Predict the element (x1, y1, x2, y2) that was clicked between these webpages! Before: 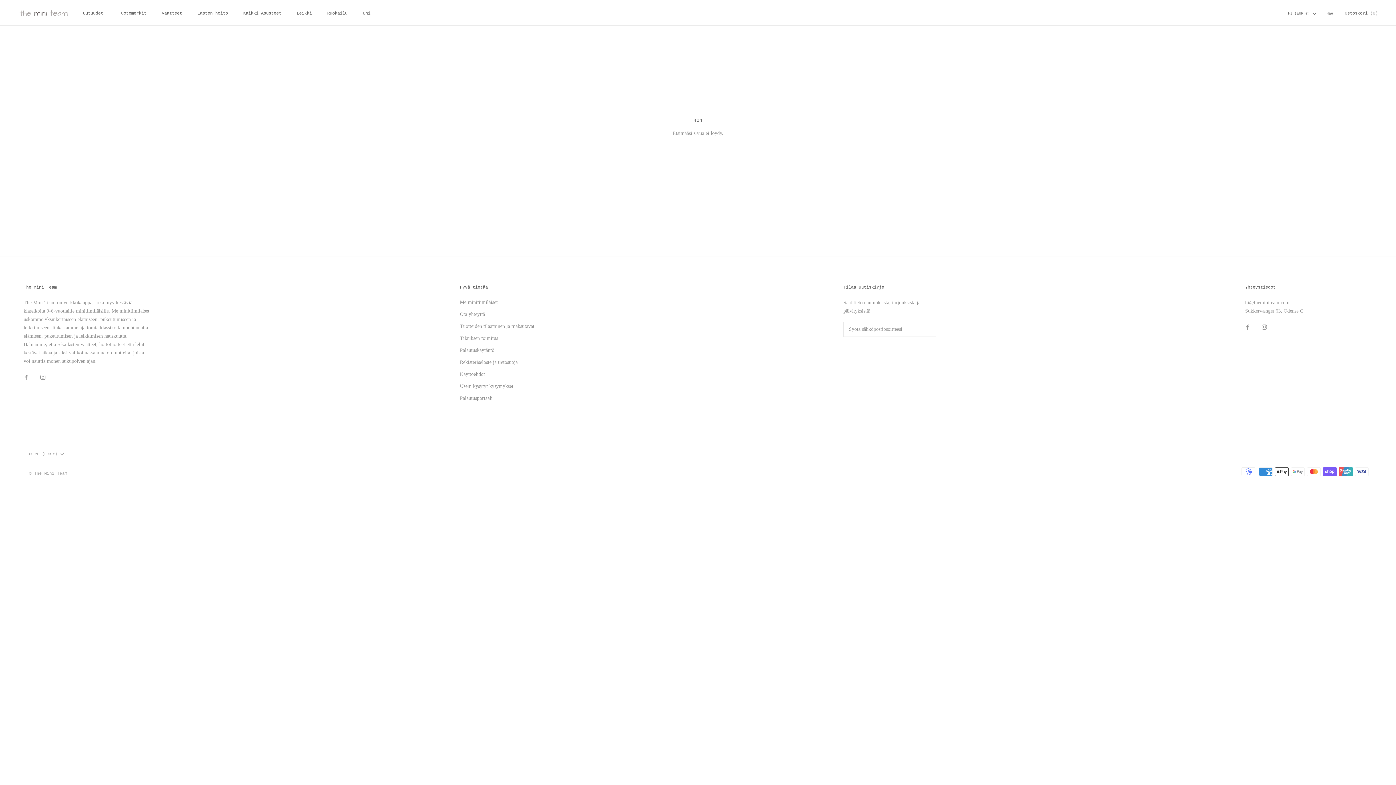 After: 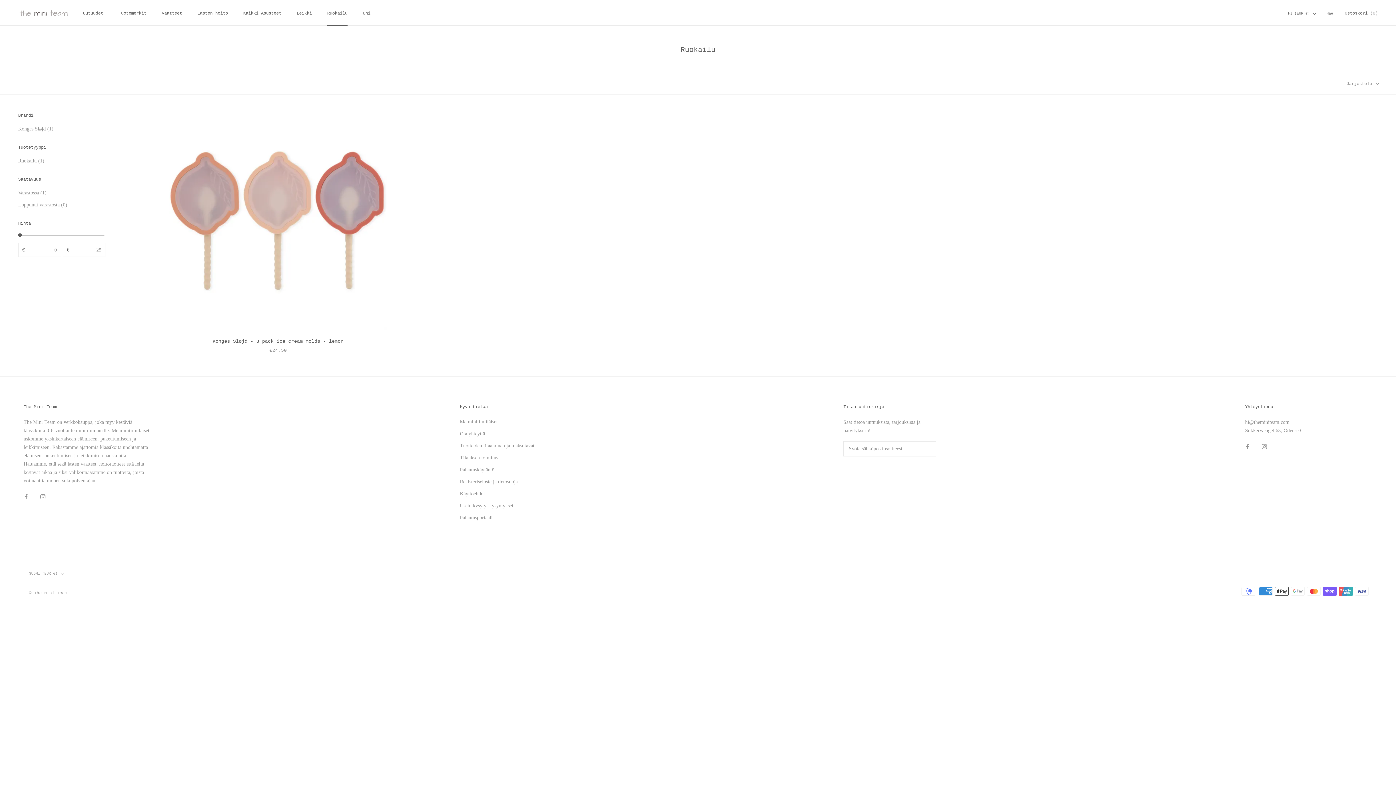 Action: bbox: (327, 10, 347, 16) label: Ruokailu
Ruokailu